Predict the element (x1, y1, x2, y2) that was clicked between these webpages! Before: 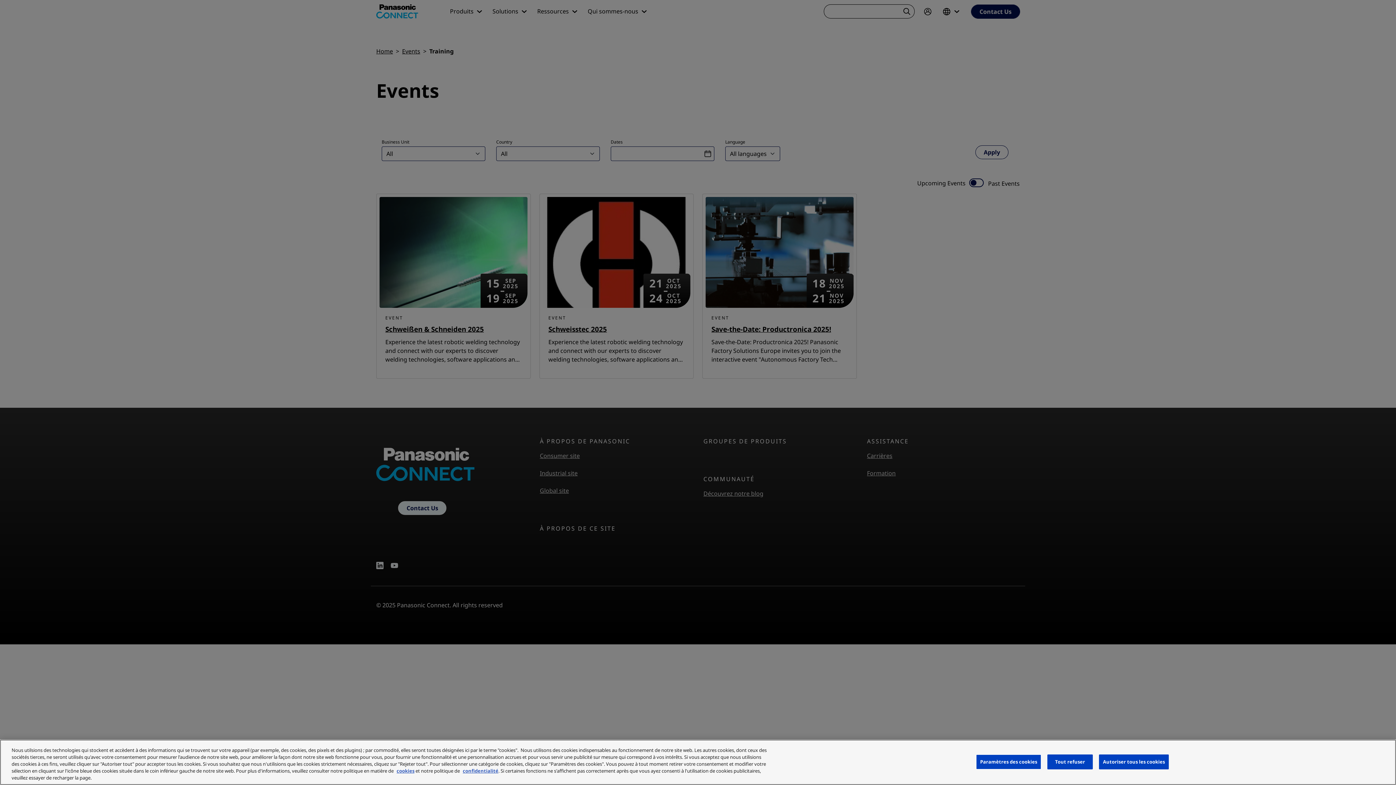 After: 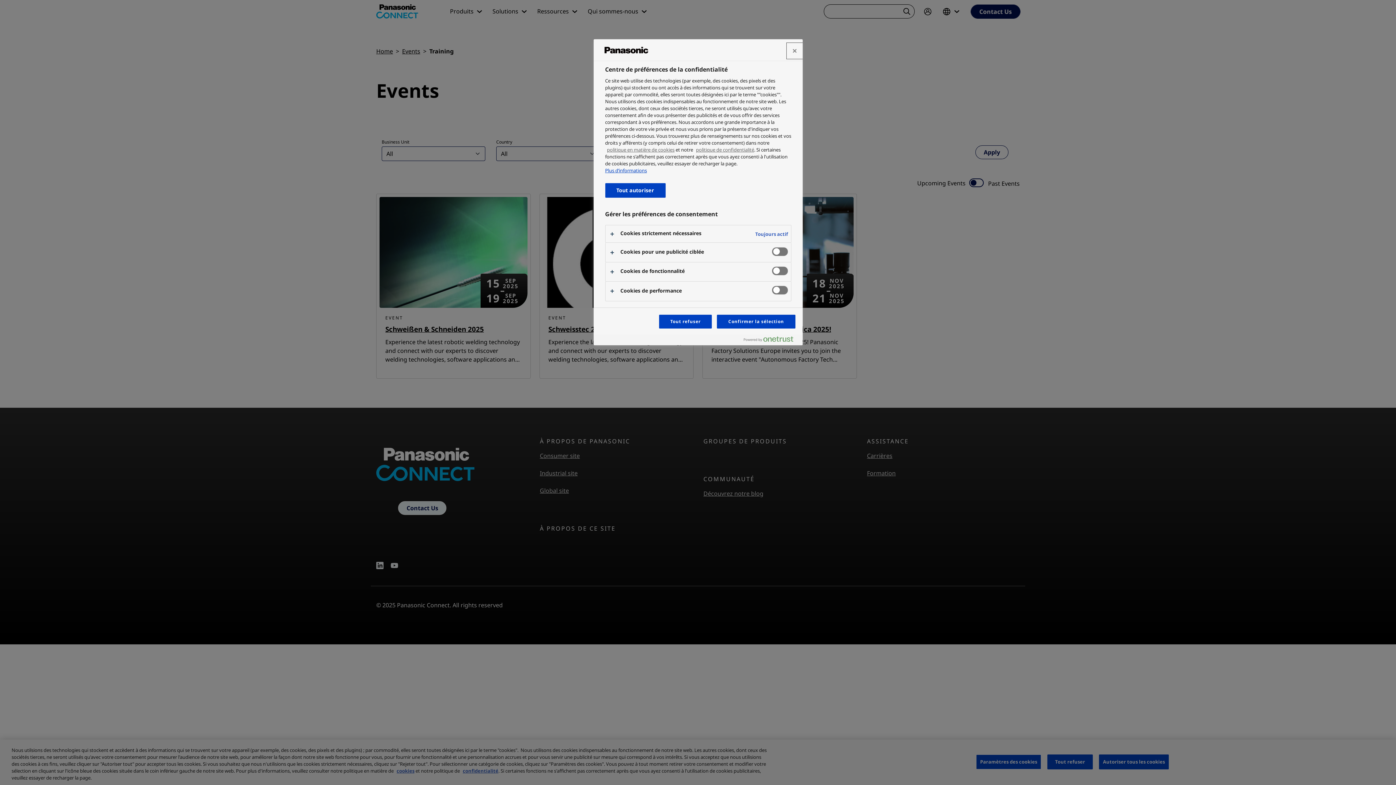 Action: label: Paramètres des cookies bbox: (976, 754, 1041, 769)